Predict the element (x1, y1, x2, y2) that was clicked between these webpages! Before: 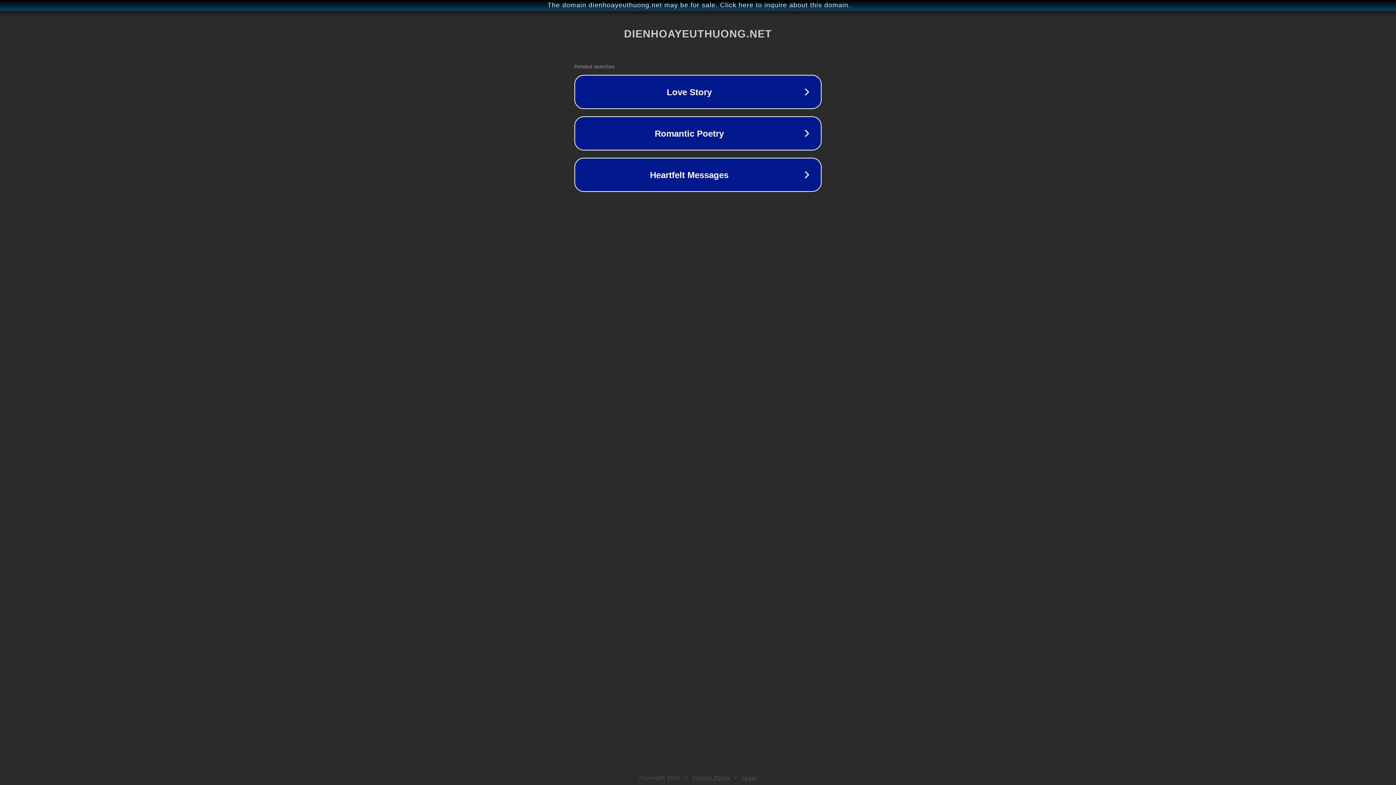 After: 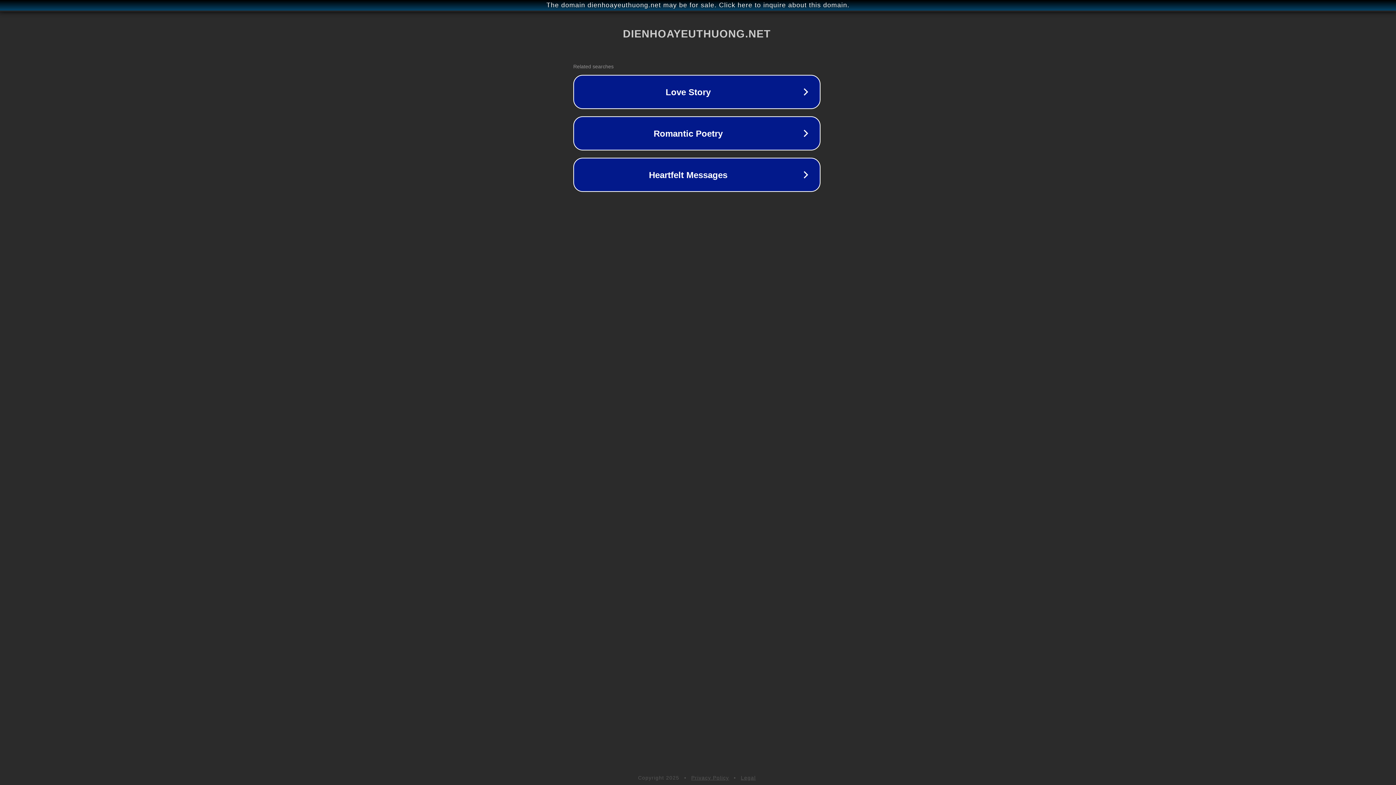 Action: bbox: (1, 1, 1397, 9) label: The domain dienhoayeuthuong.net may be for sale. Click here to inquire about this domain.